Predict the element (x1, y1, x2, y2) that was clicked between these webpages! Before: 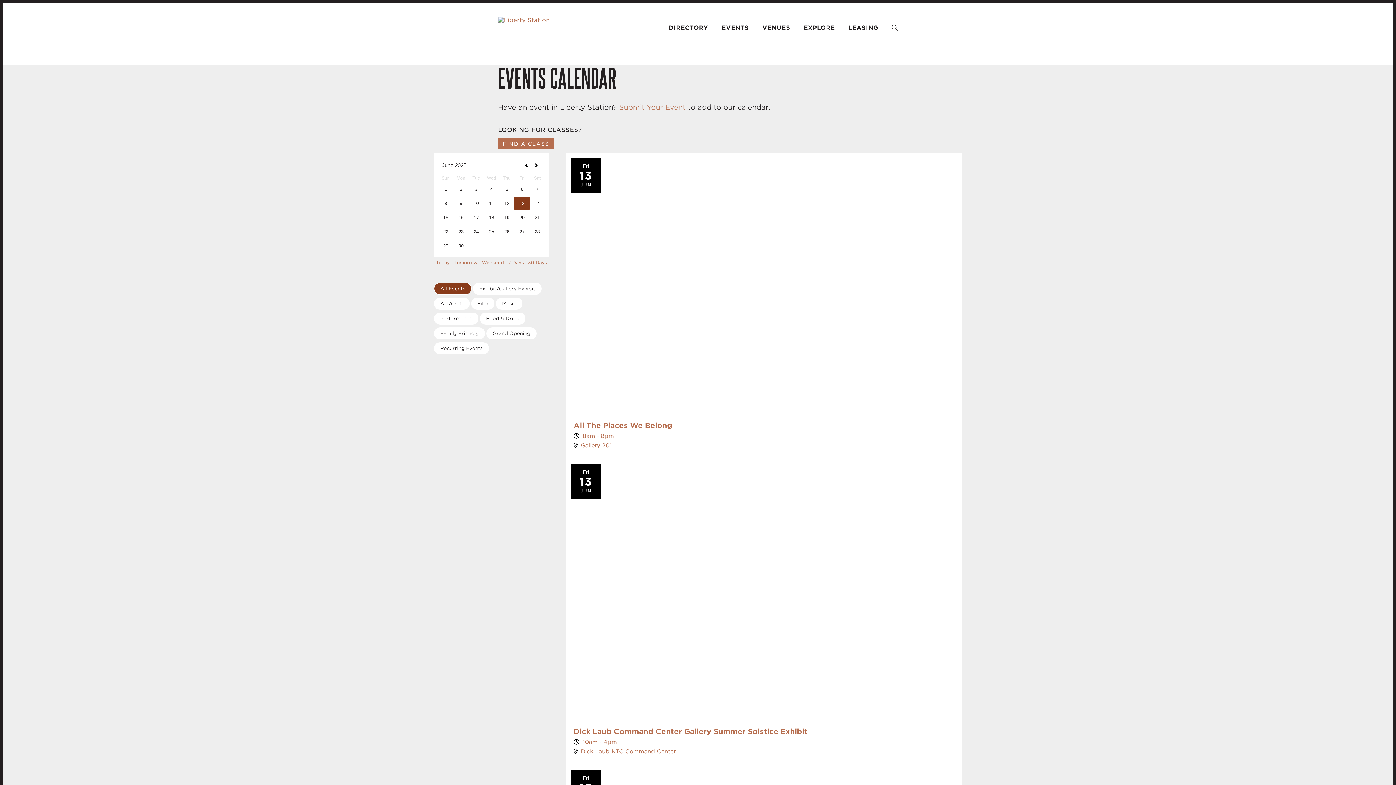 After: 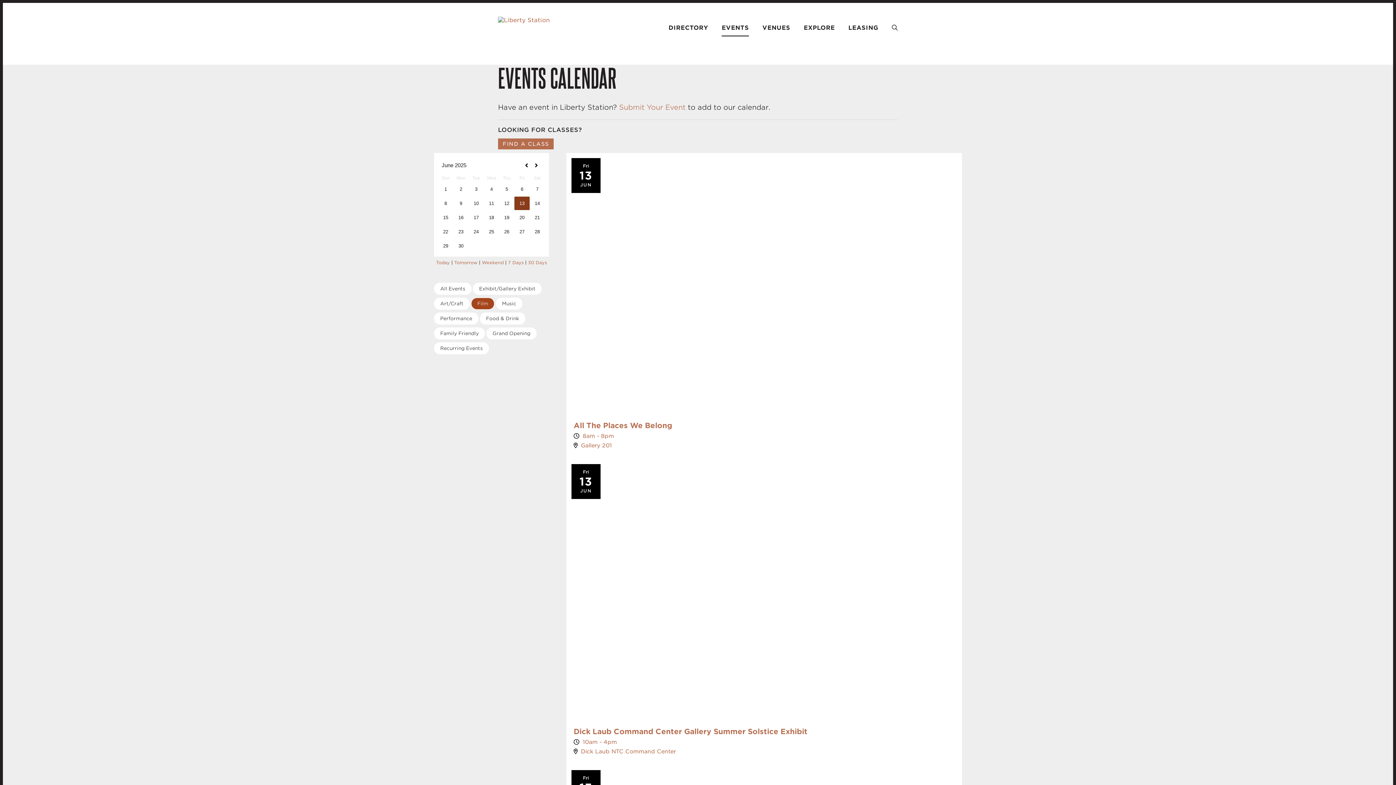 Action: bbox: (471, 297, 494, 309) label: Film